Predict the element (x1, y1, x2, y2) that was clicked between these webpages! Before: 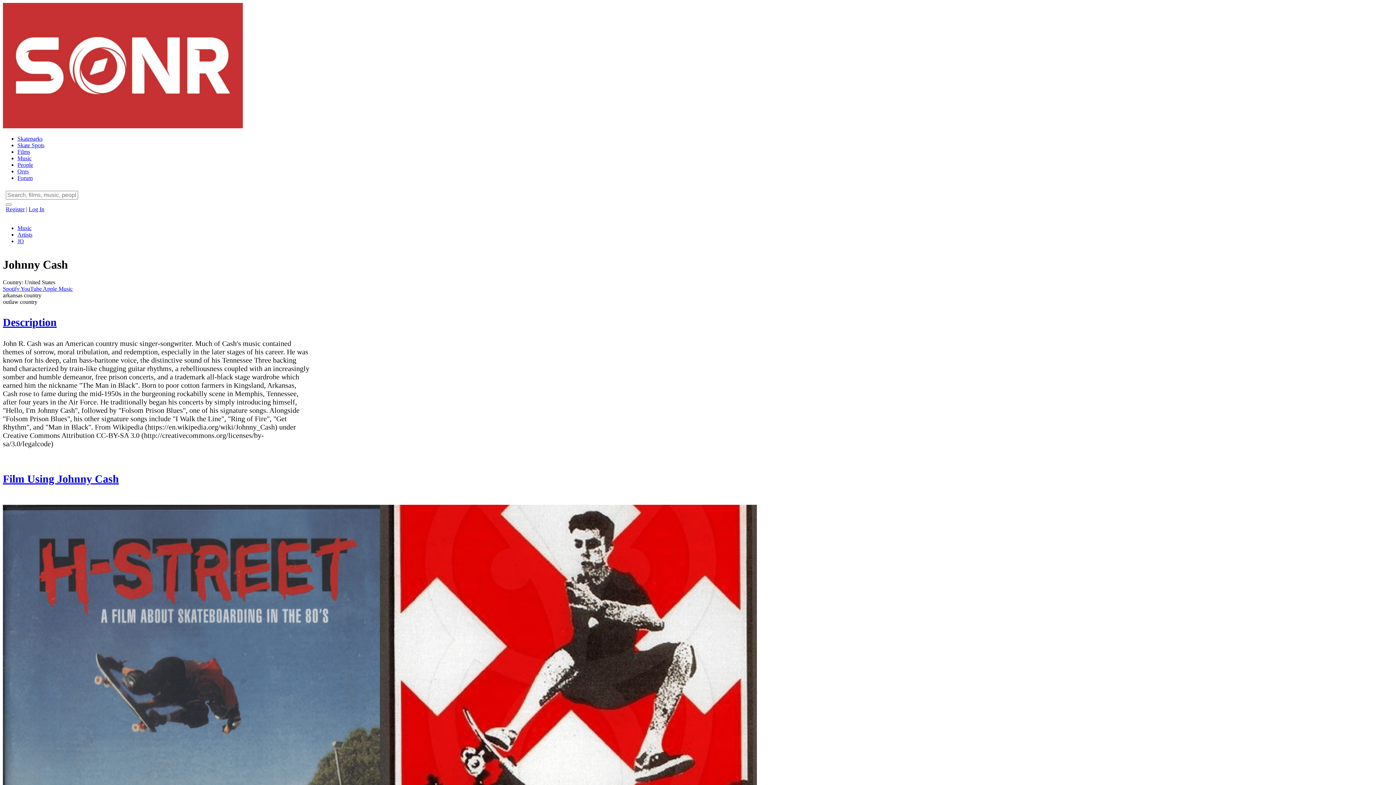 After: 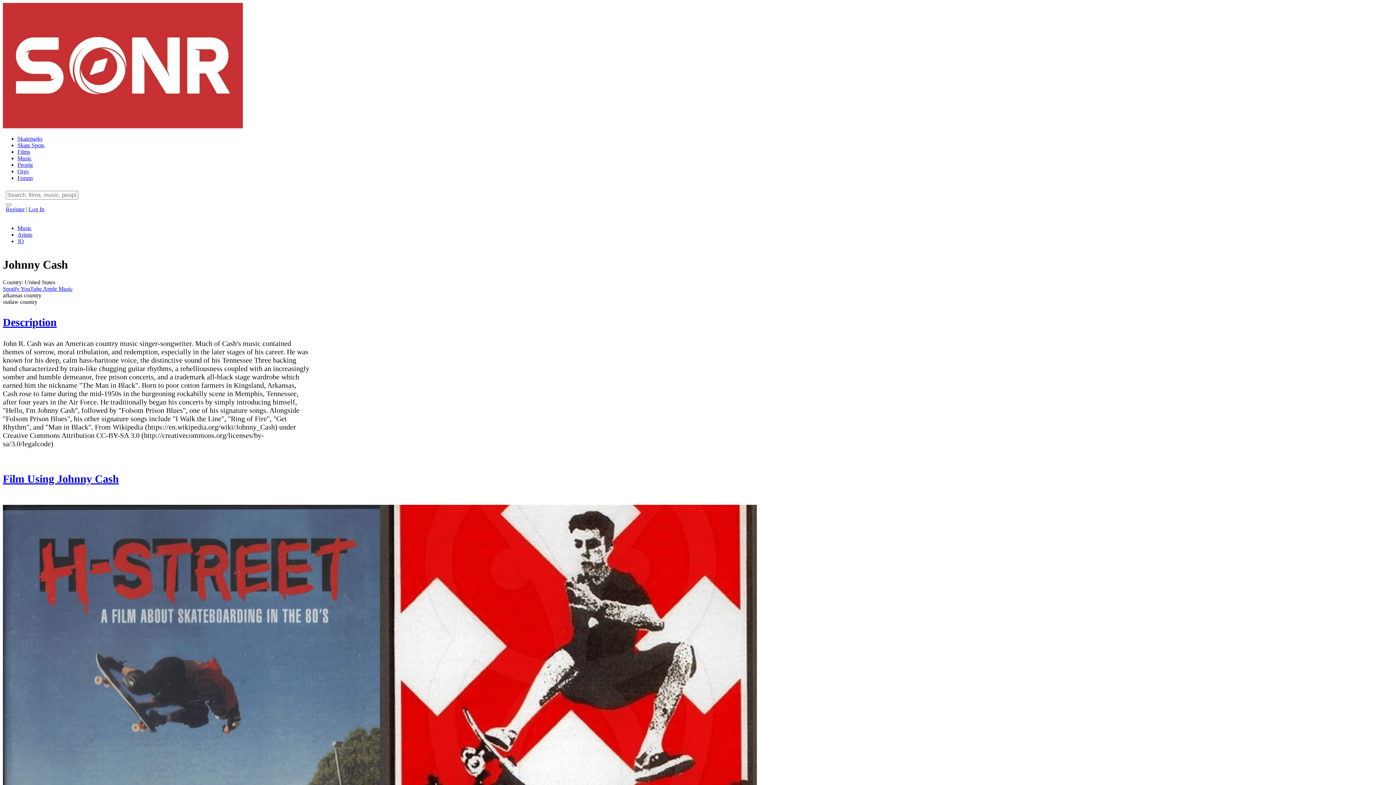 Action: bbox: (5, 206, 24, 212) label: Register